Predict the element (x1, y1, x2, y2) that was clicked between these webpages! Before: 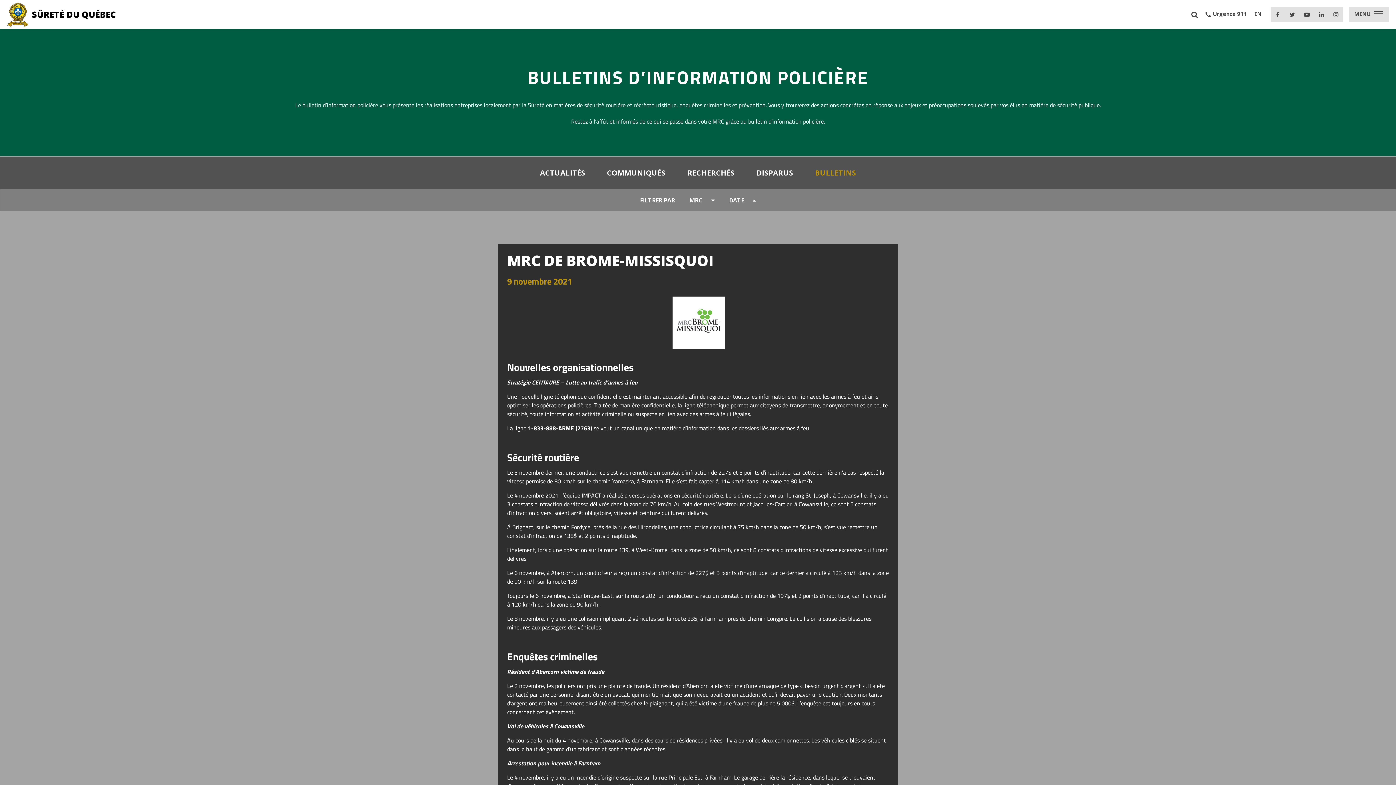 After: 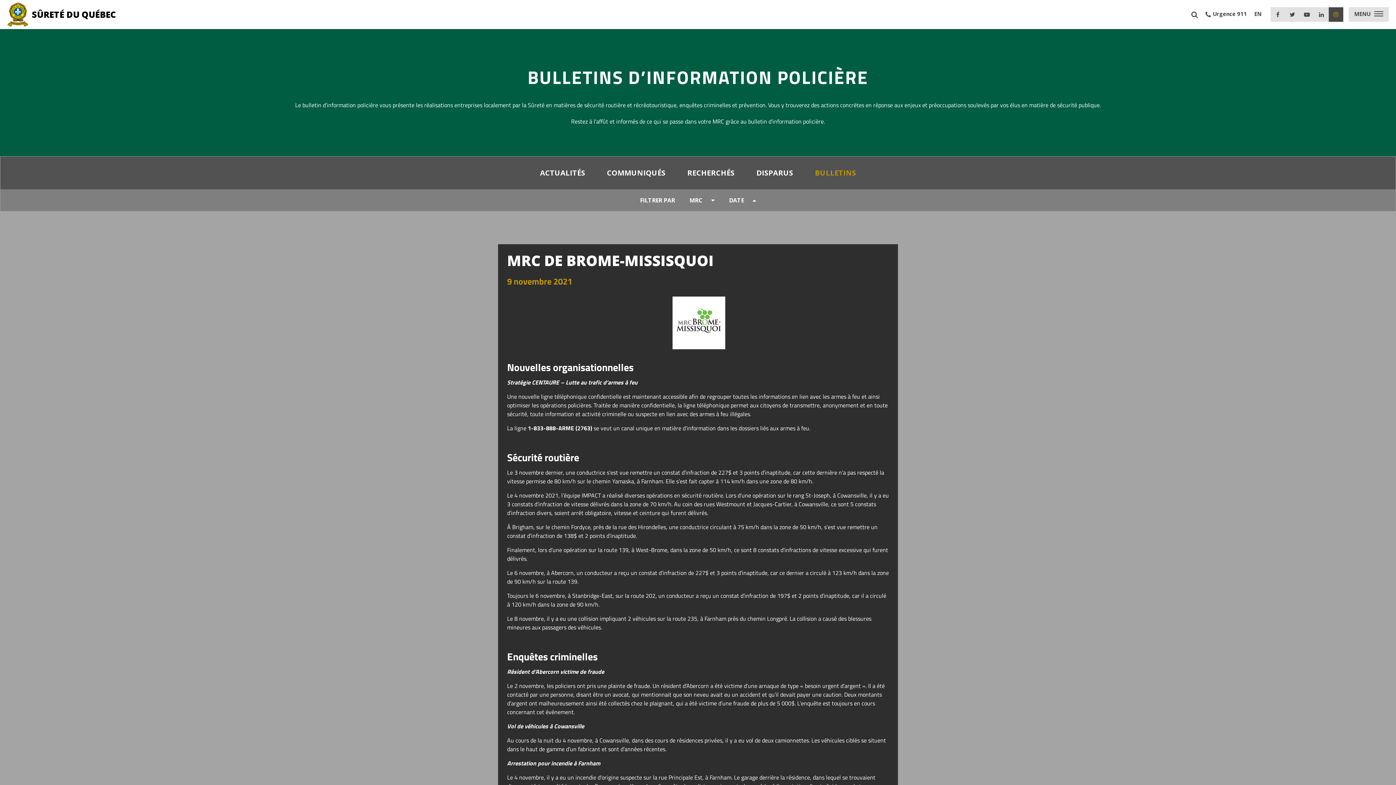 Action: bbox: (1329, 7, 1343, 21)